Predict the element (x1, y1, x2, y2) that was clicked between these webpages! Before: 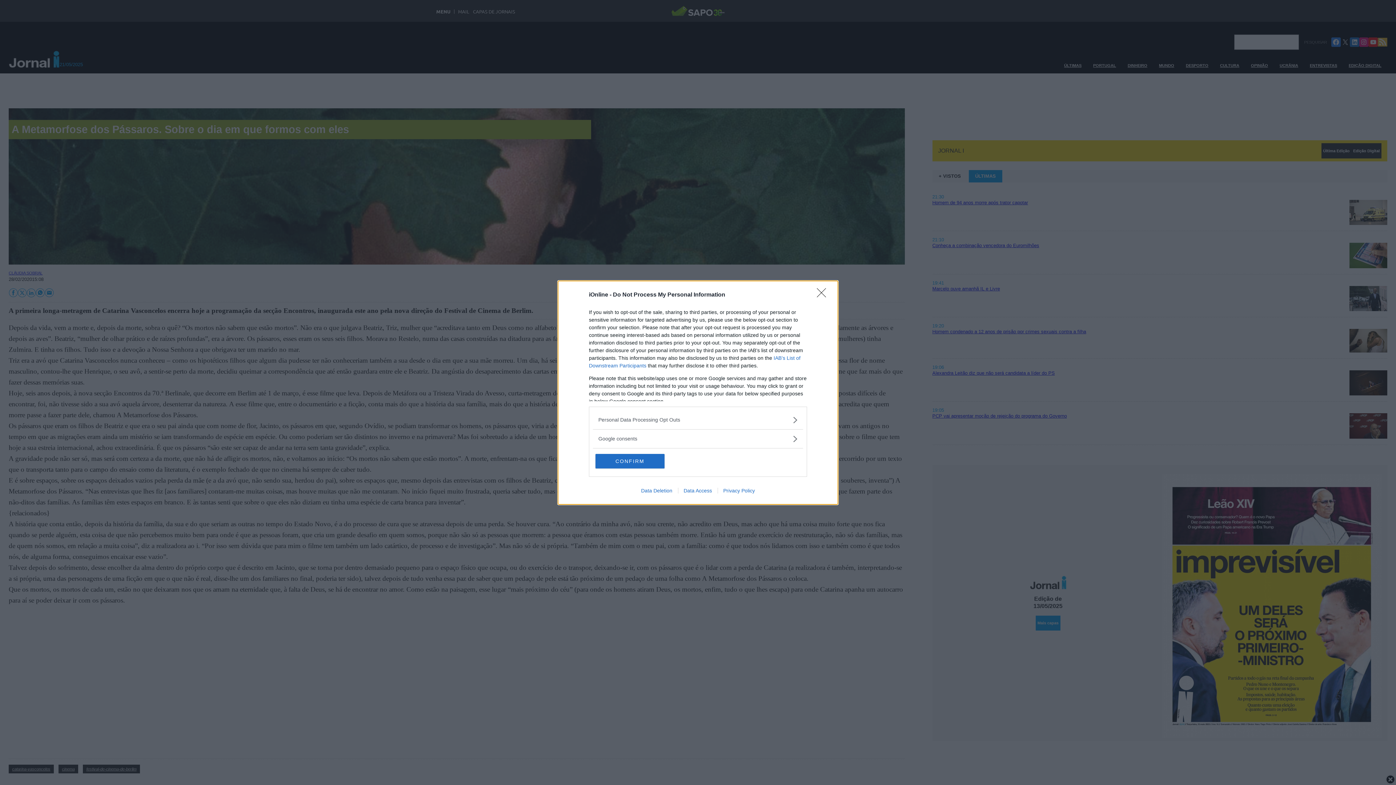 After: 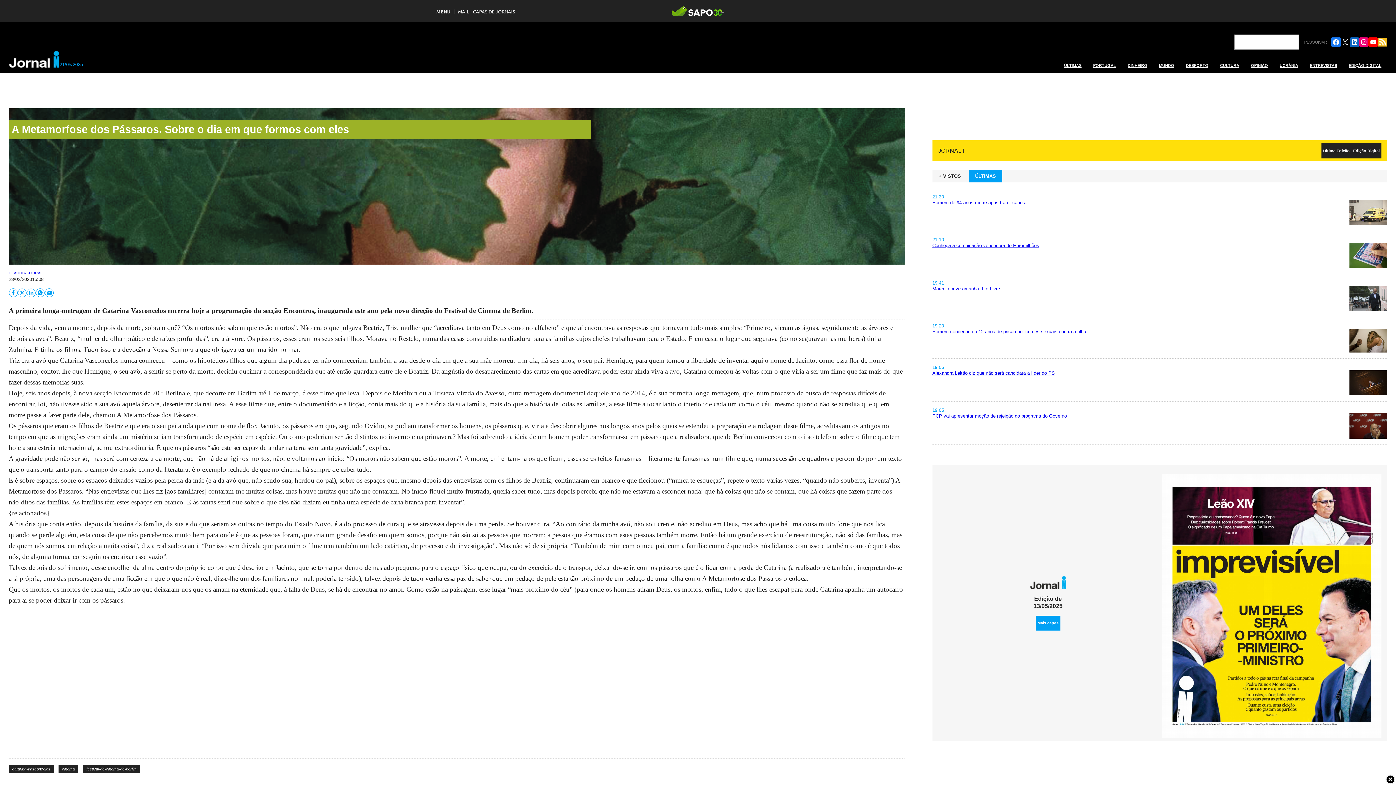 Action: bbox: (817, 288, 830, 302) label: Close